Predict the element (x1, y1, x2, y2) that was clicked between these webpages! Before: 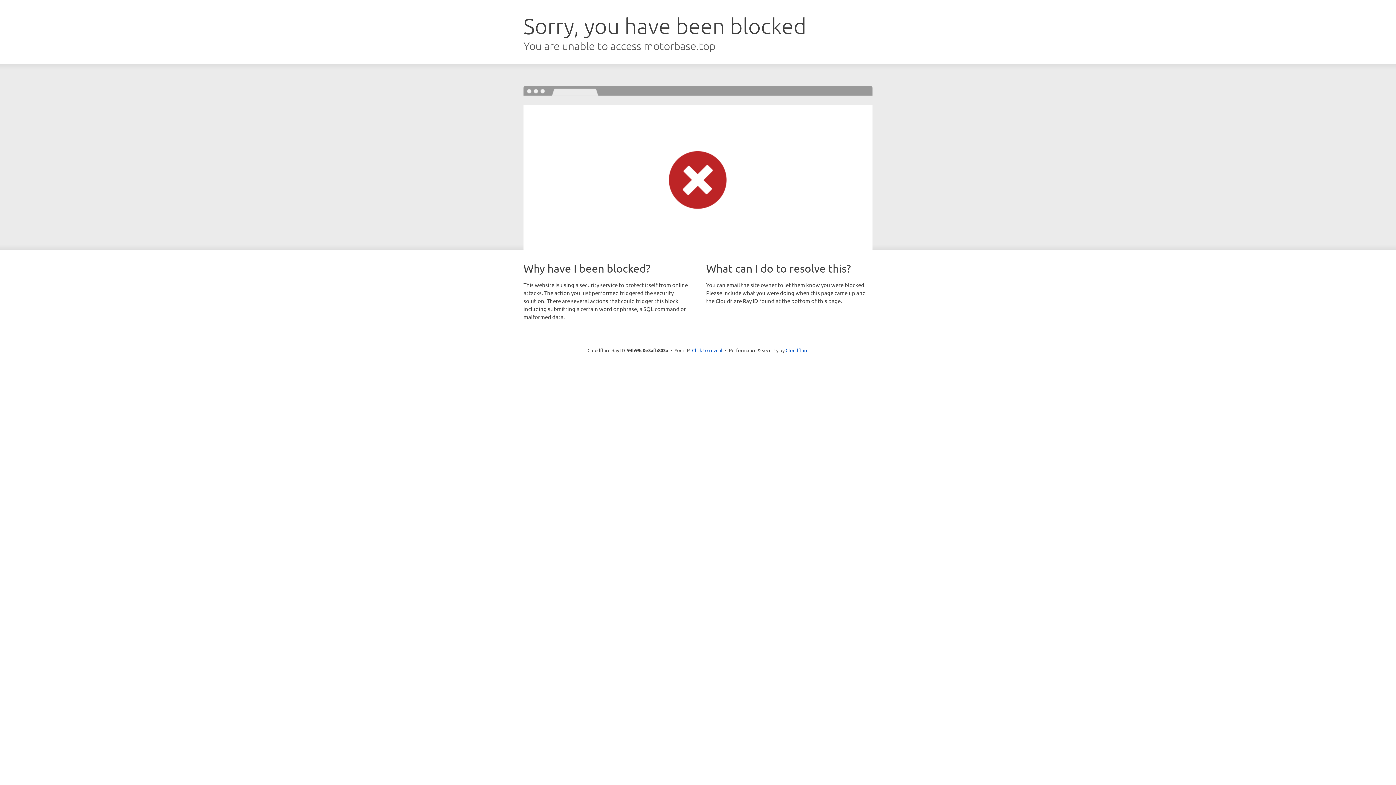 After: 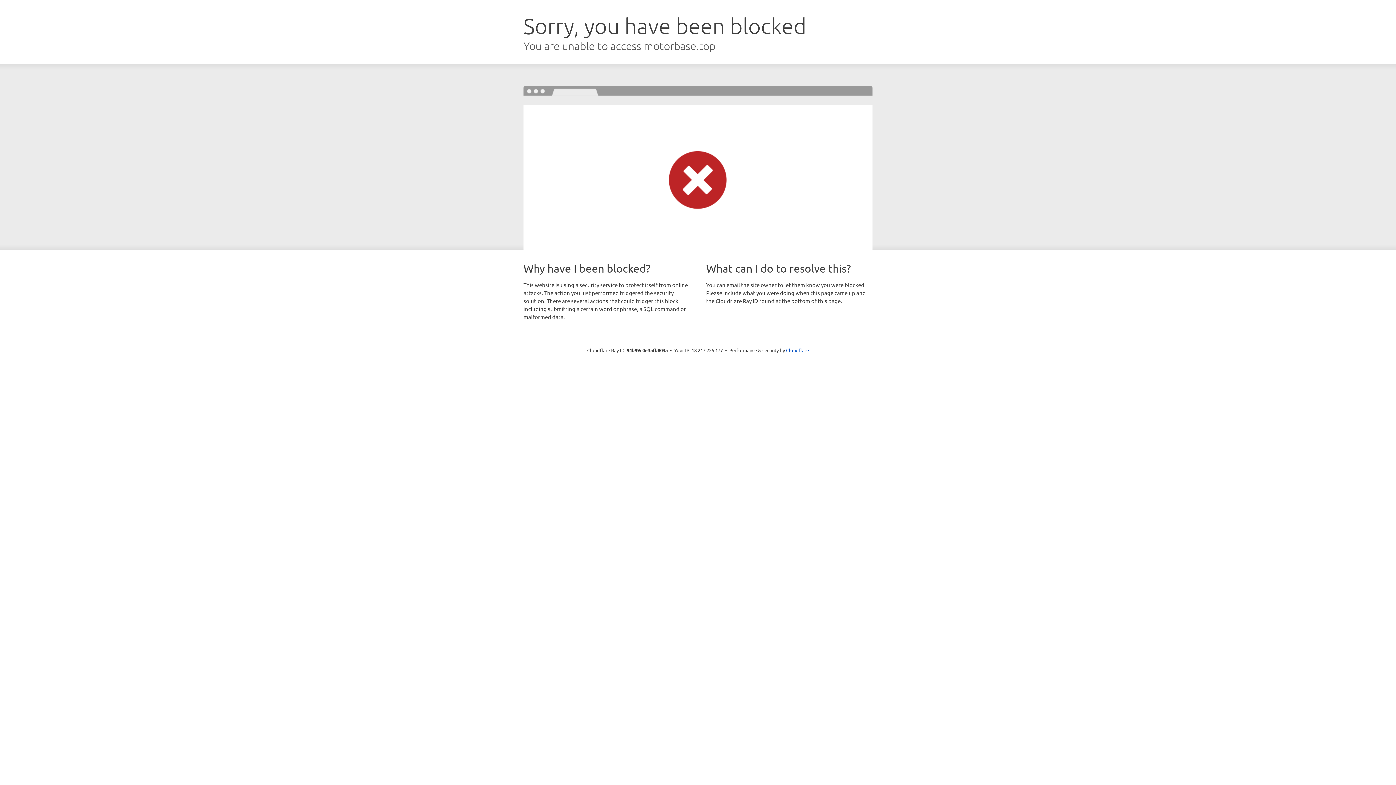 Action: bbox: (692, 346, 722, 353) label: Click to reveal